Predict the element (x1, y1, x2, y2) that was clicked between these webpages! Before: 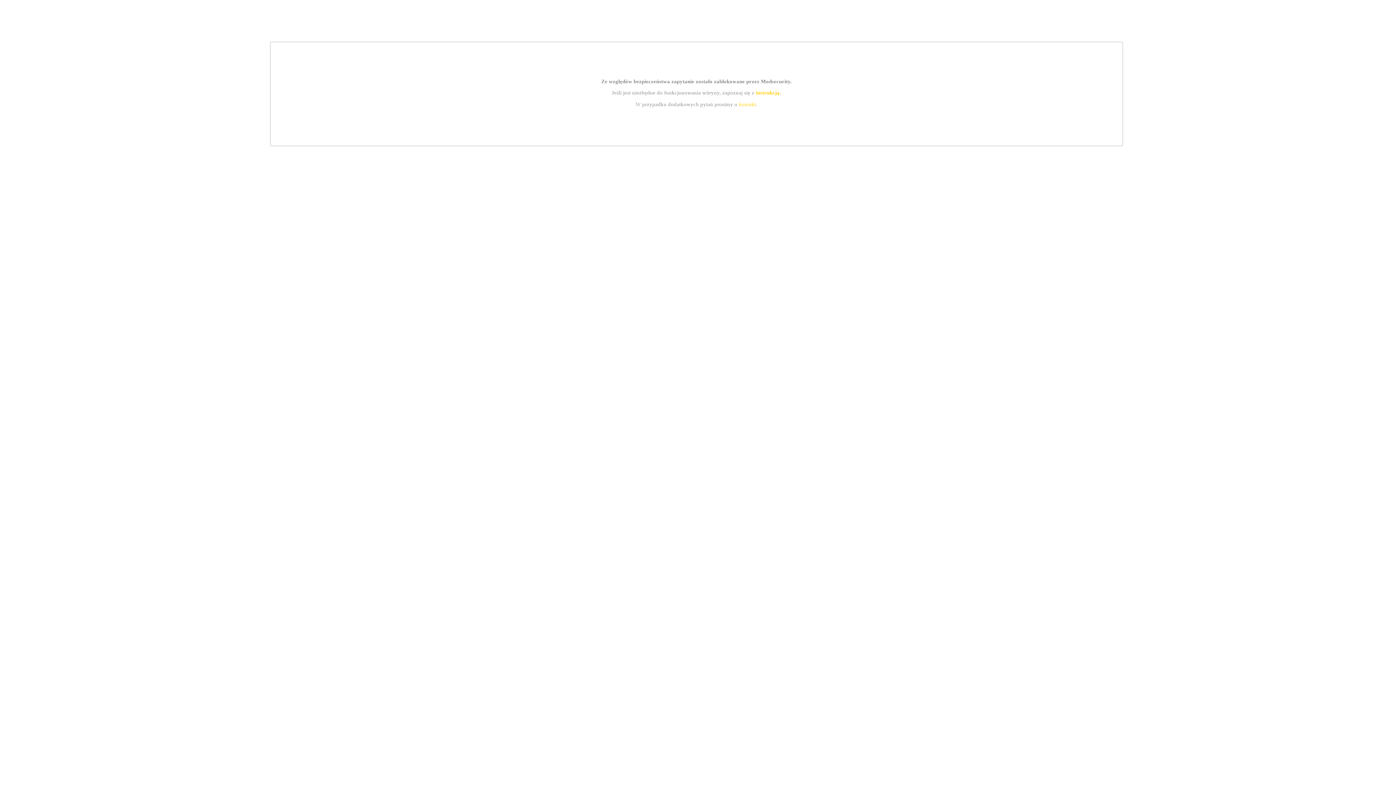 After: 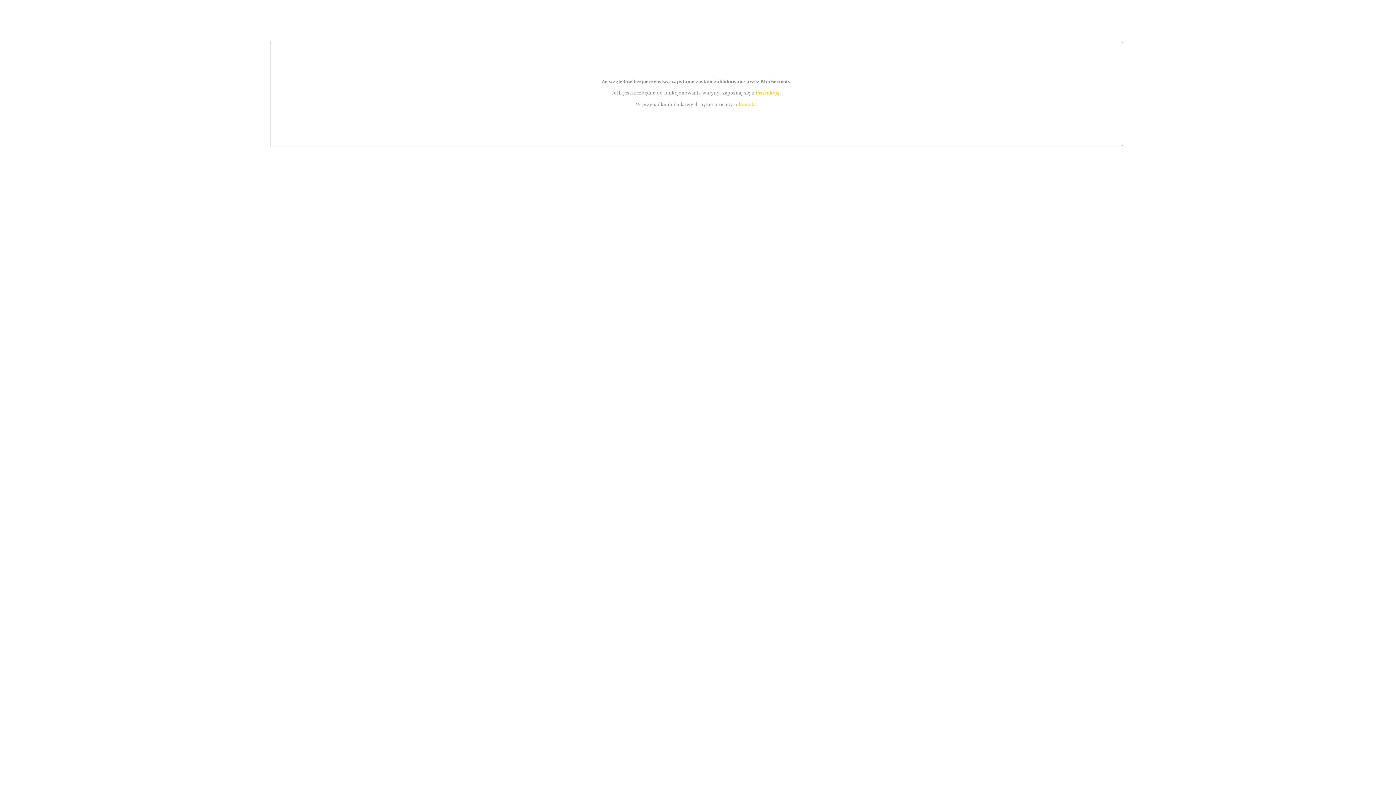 Action: bbox: (755, 89, 779, 95) label: instrukcją